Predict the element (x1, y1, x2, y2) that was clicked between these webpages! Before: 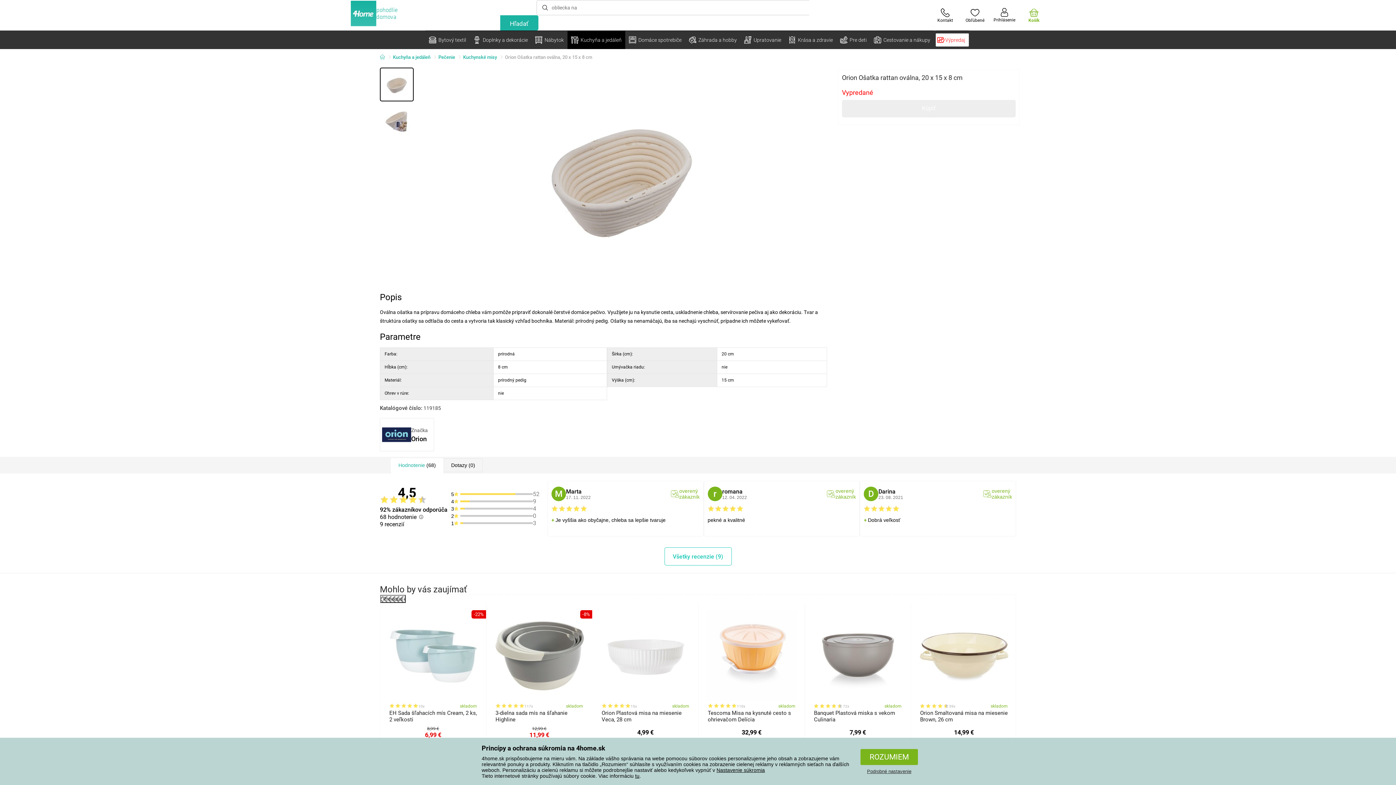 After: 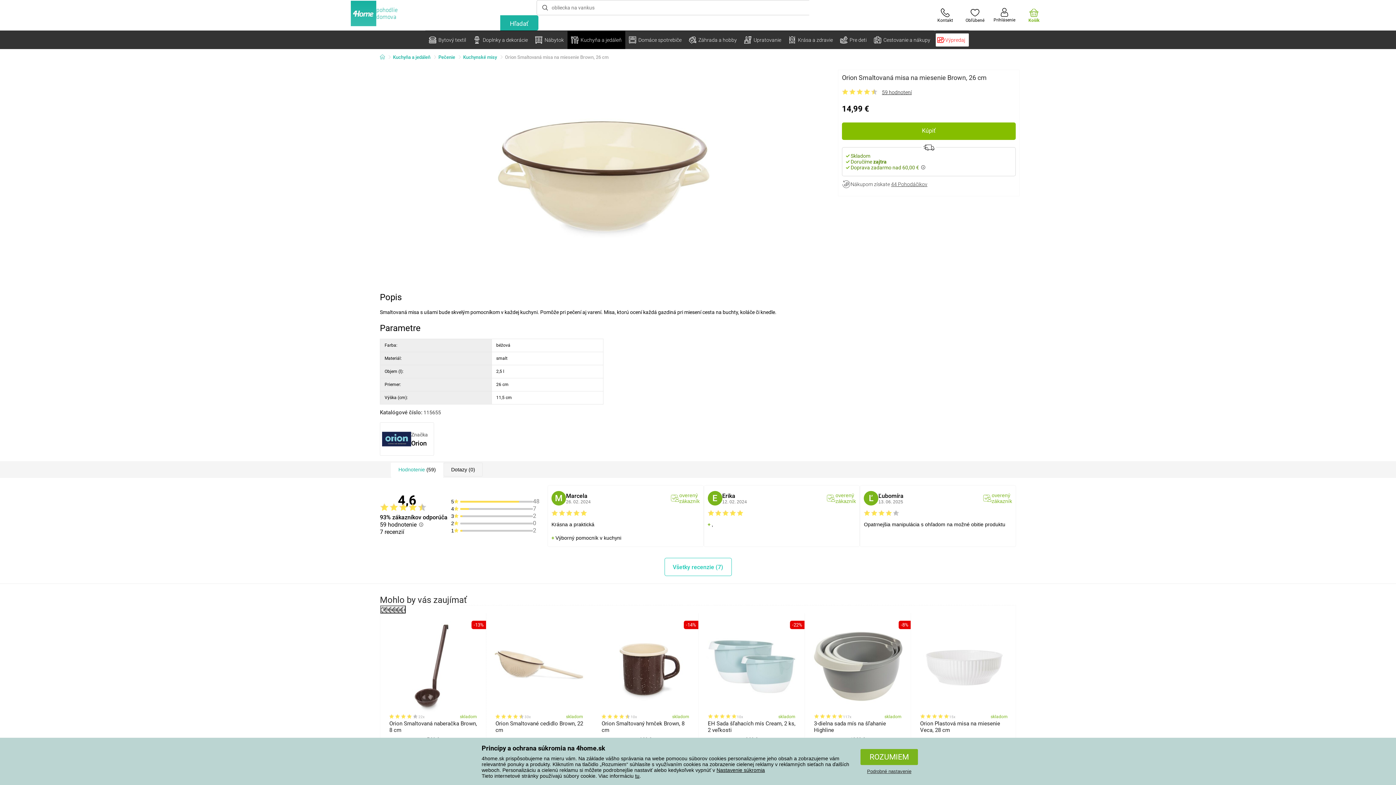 Action: bbox: (913, 605, 1015, 723) label: 59x
skladom
Orion Smaltovaná misa na miesenie Brown, 26 cm